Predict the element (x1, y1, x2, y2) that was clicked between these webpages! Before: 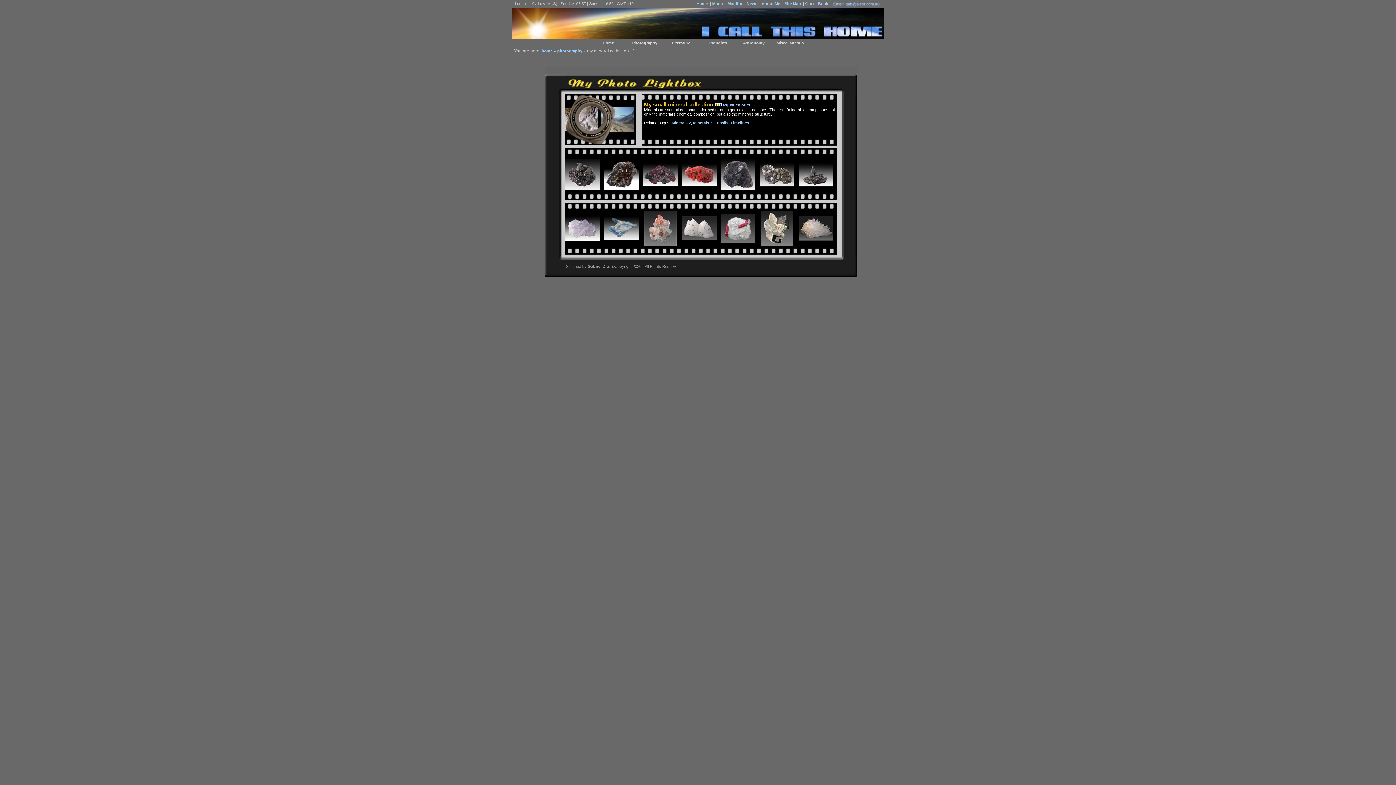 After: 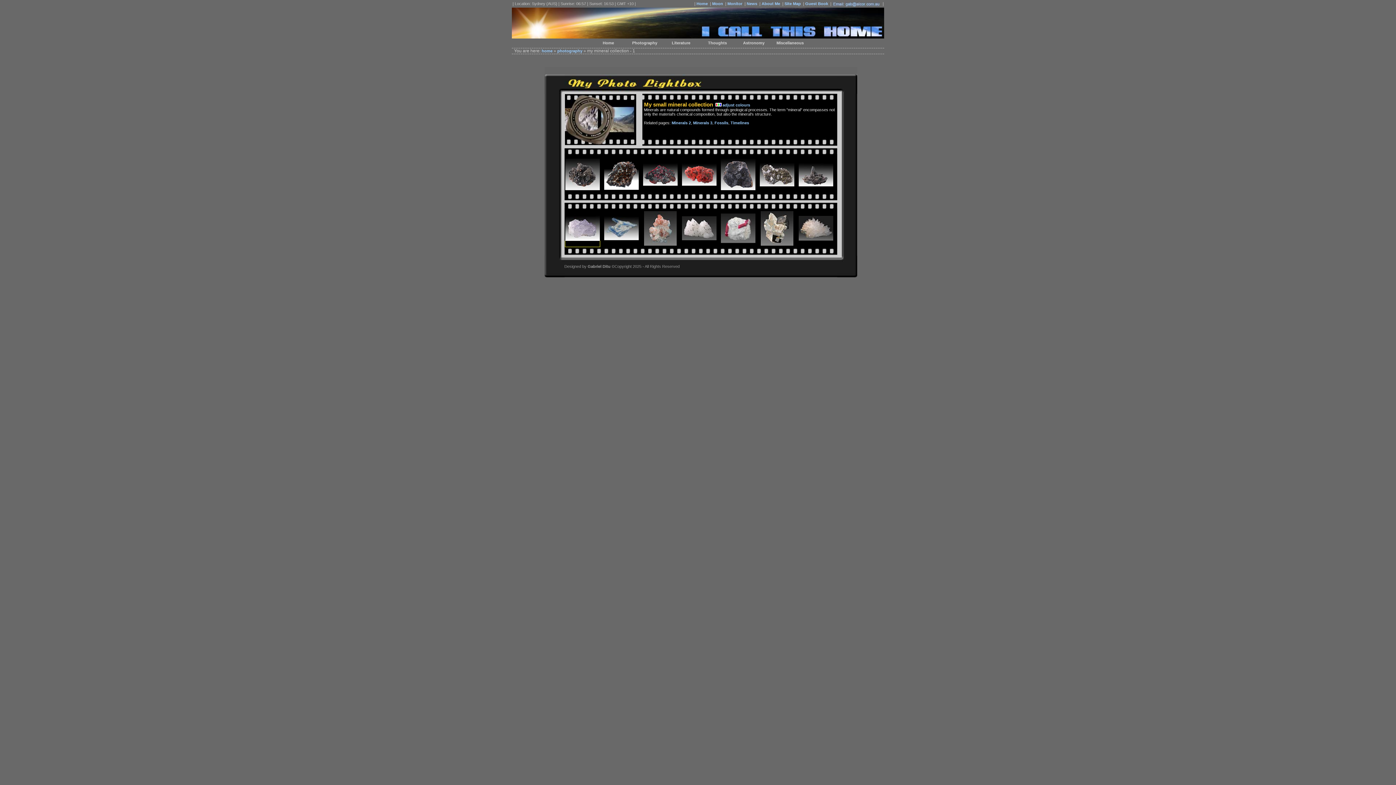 Action: bbox: (564, 240, 600, 247)